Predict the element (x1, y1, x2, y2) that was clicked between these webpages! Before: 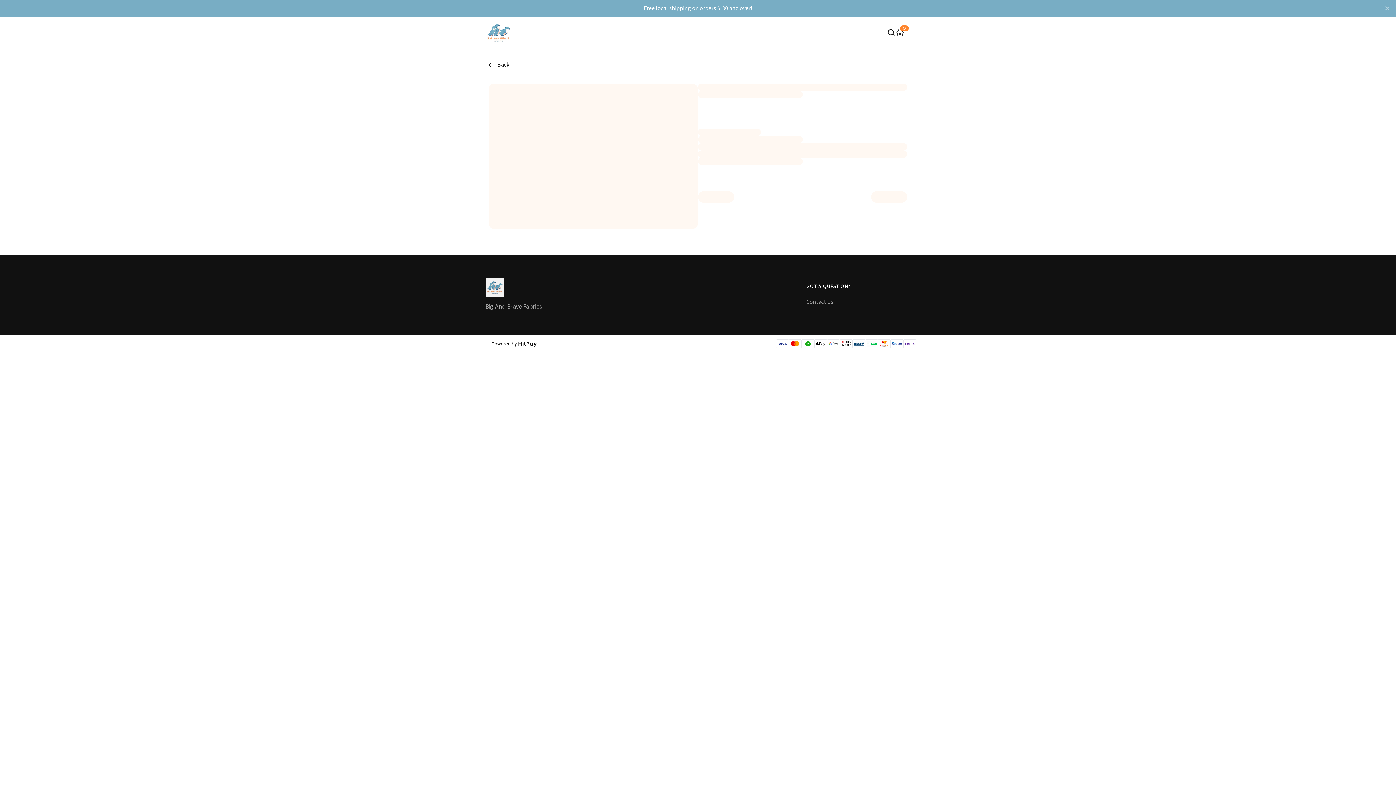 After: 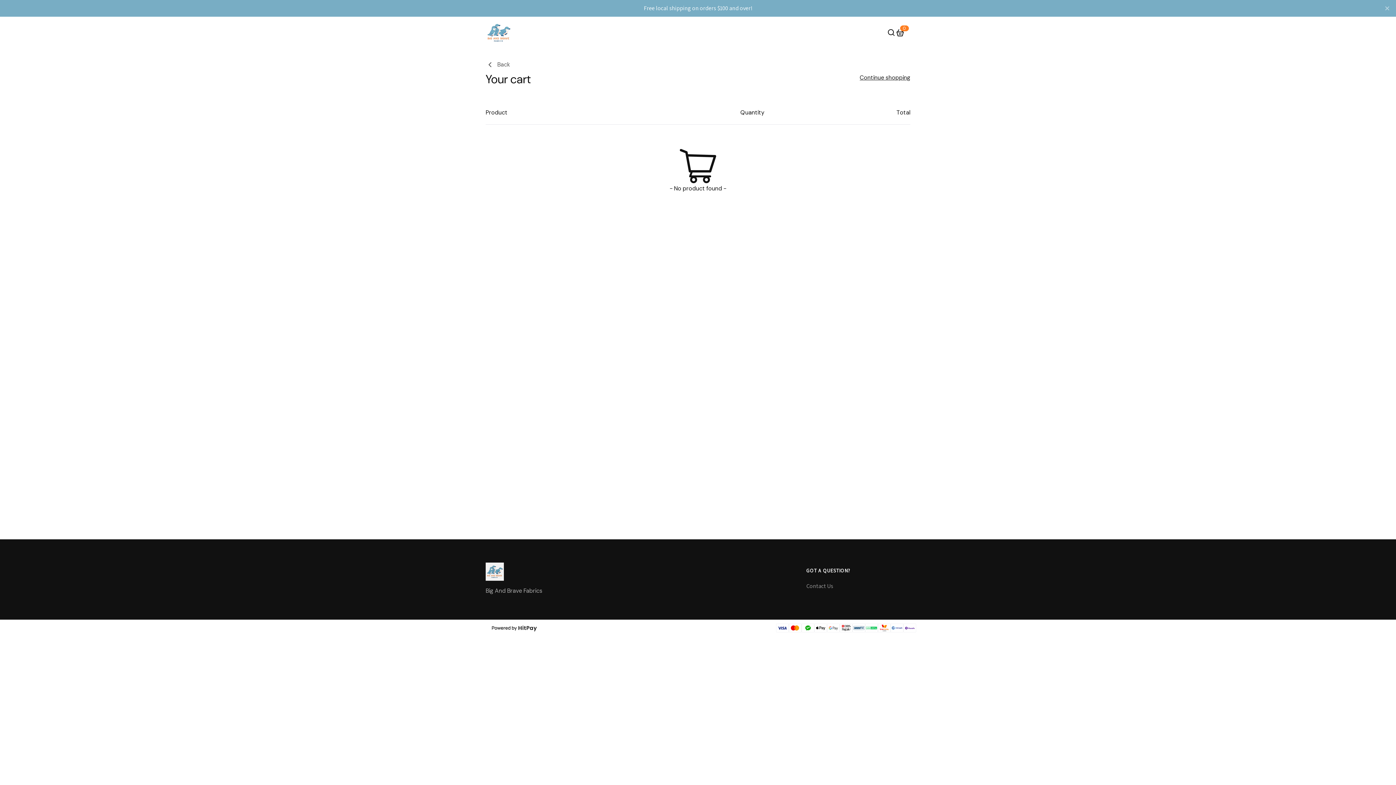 Action: bbox: (896, 28, 904, 37) label: Cart